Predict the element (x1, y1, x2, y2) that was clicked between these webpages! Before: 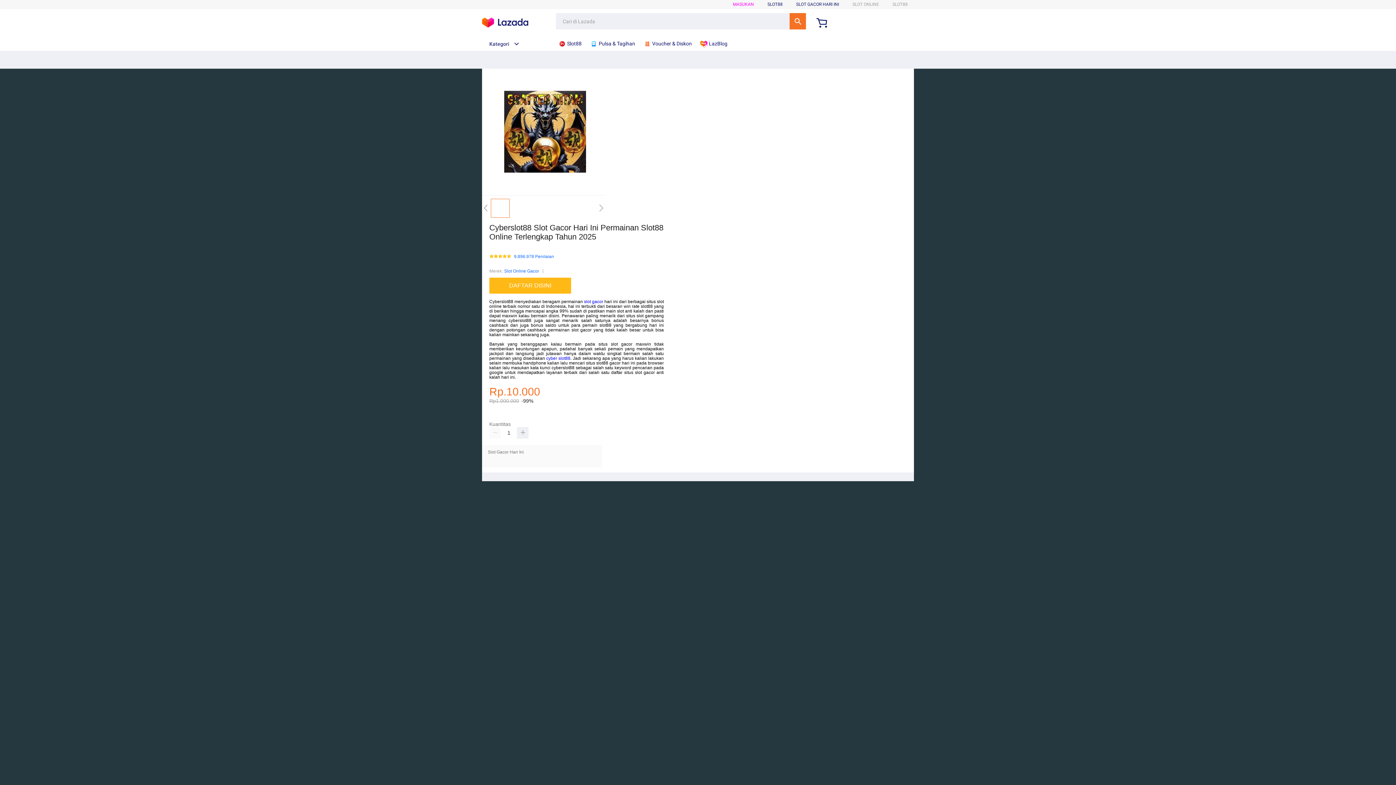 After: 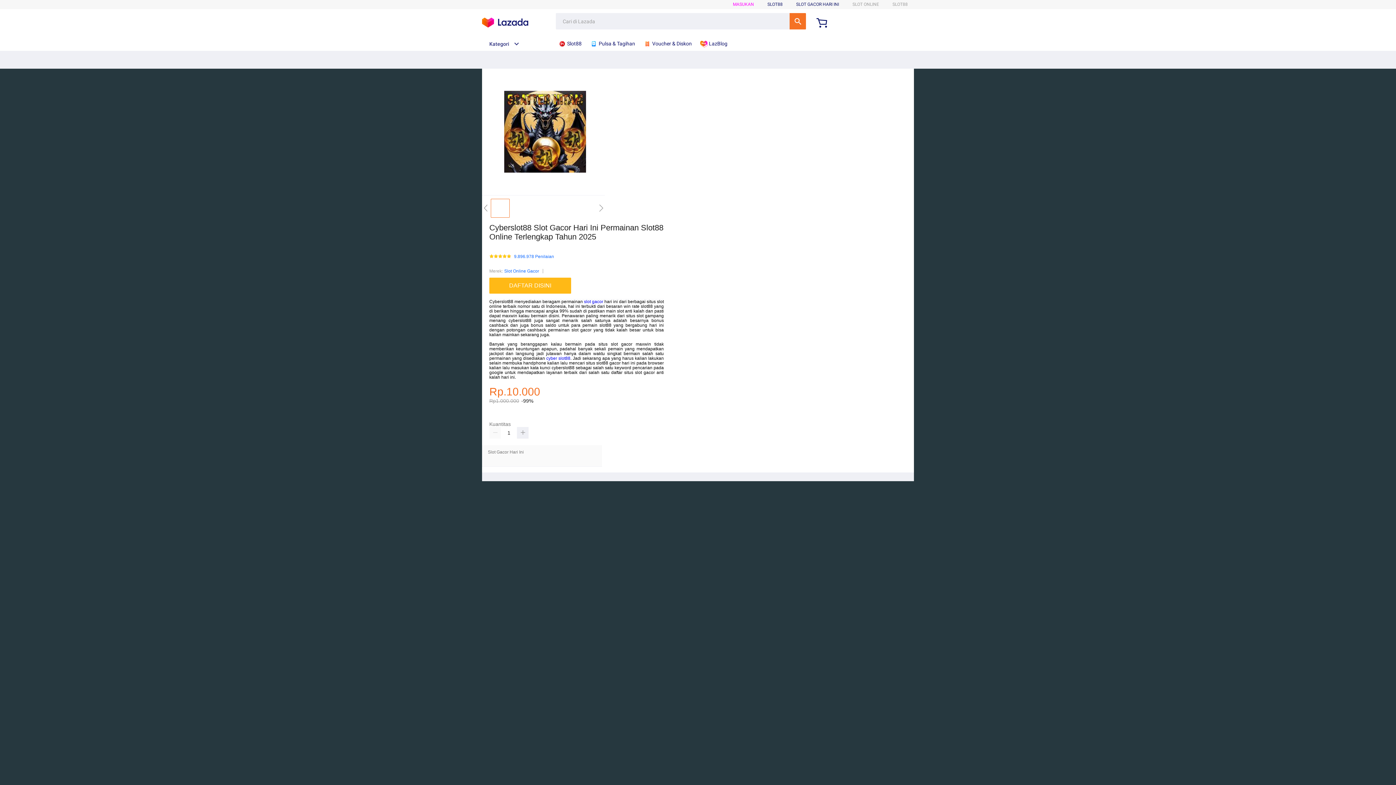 Action: bbox: (590, 36, 638, 50) label:  Pulsa & Tagihan